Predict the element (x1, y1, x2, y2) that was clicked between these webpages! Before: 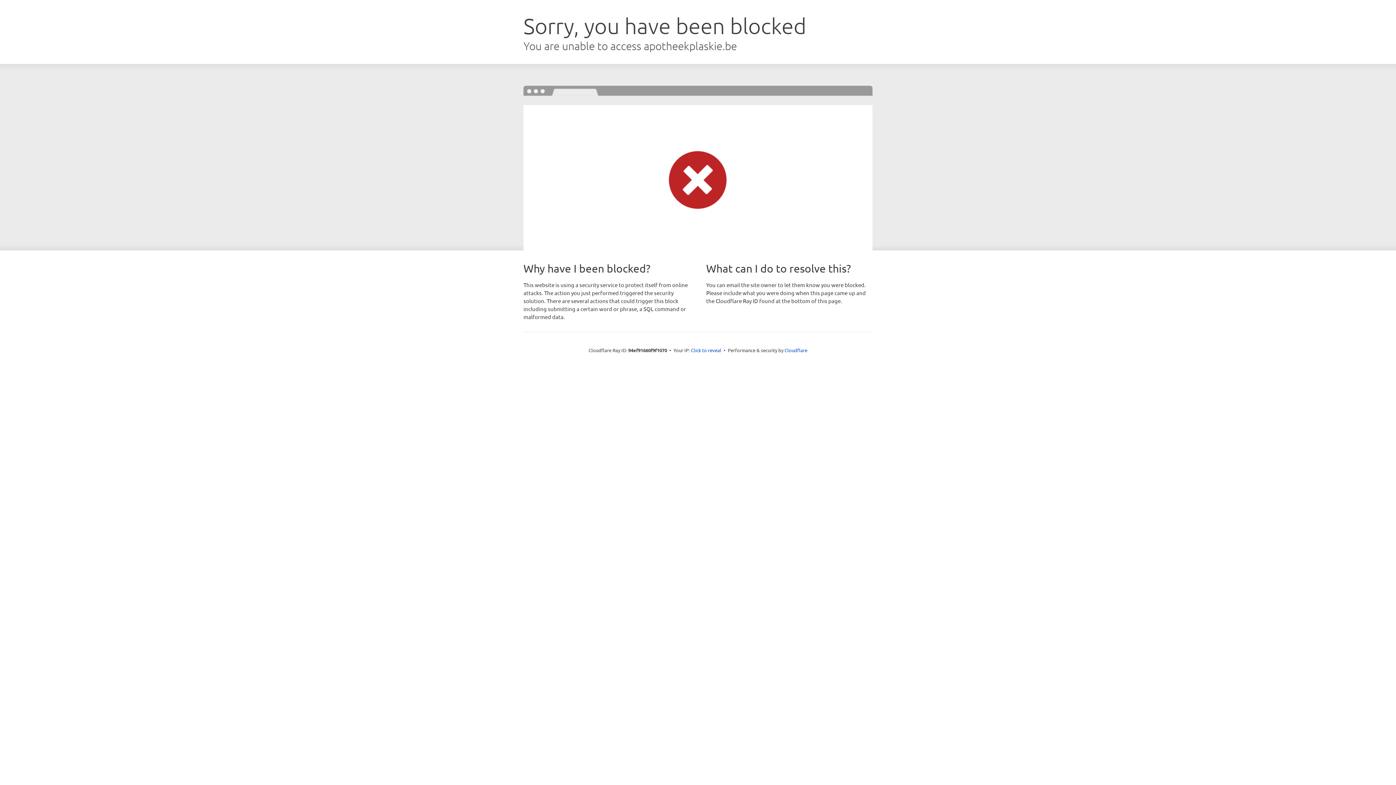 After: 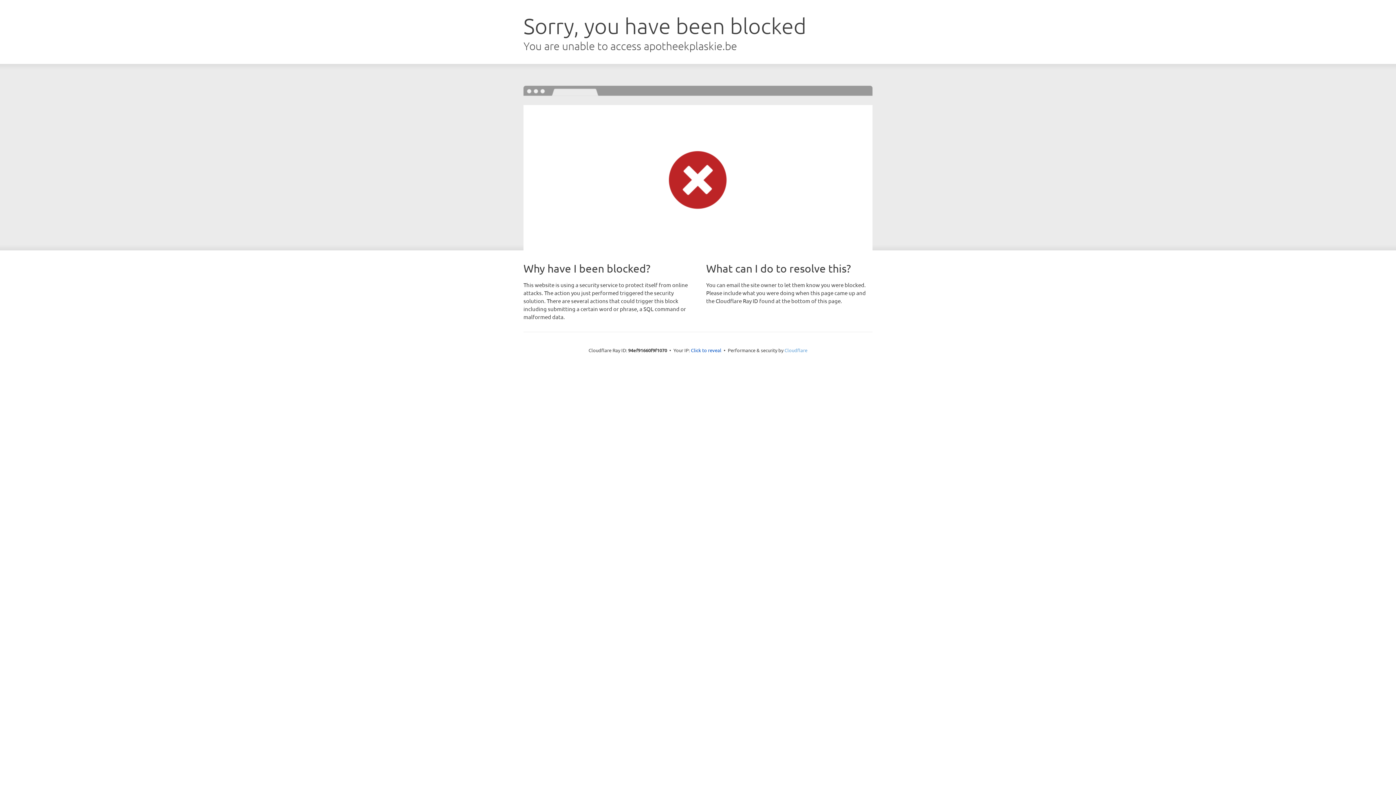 Action: bbox: (784, 347, 807, 353) label: Cloudflare